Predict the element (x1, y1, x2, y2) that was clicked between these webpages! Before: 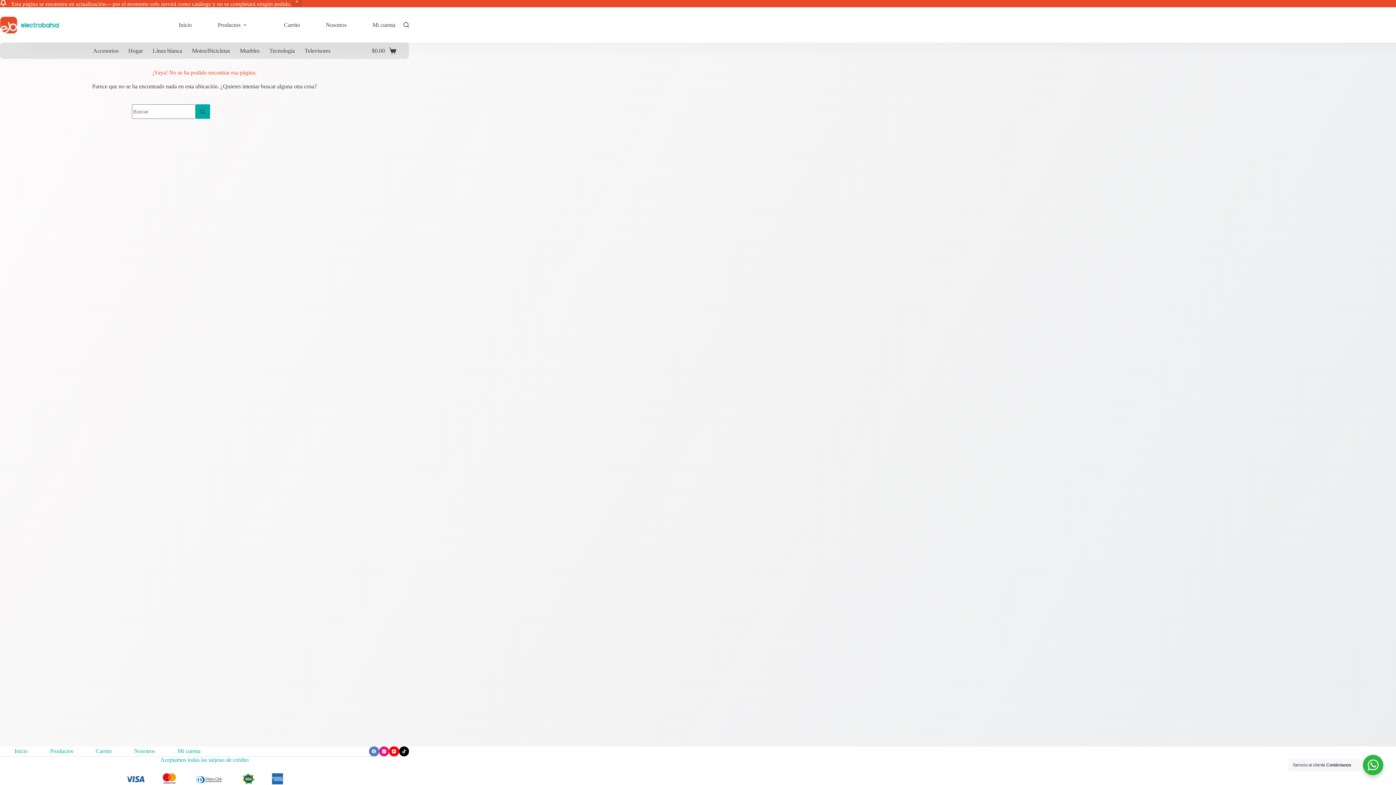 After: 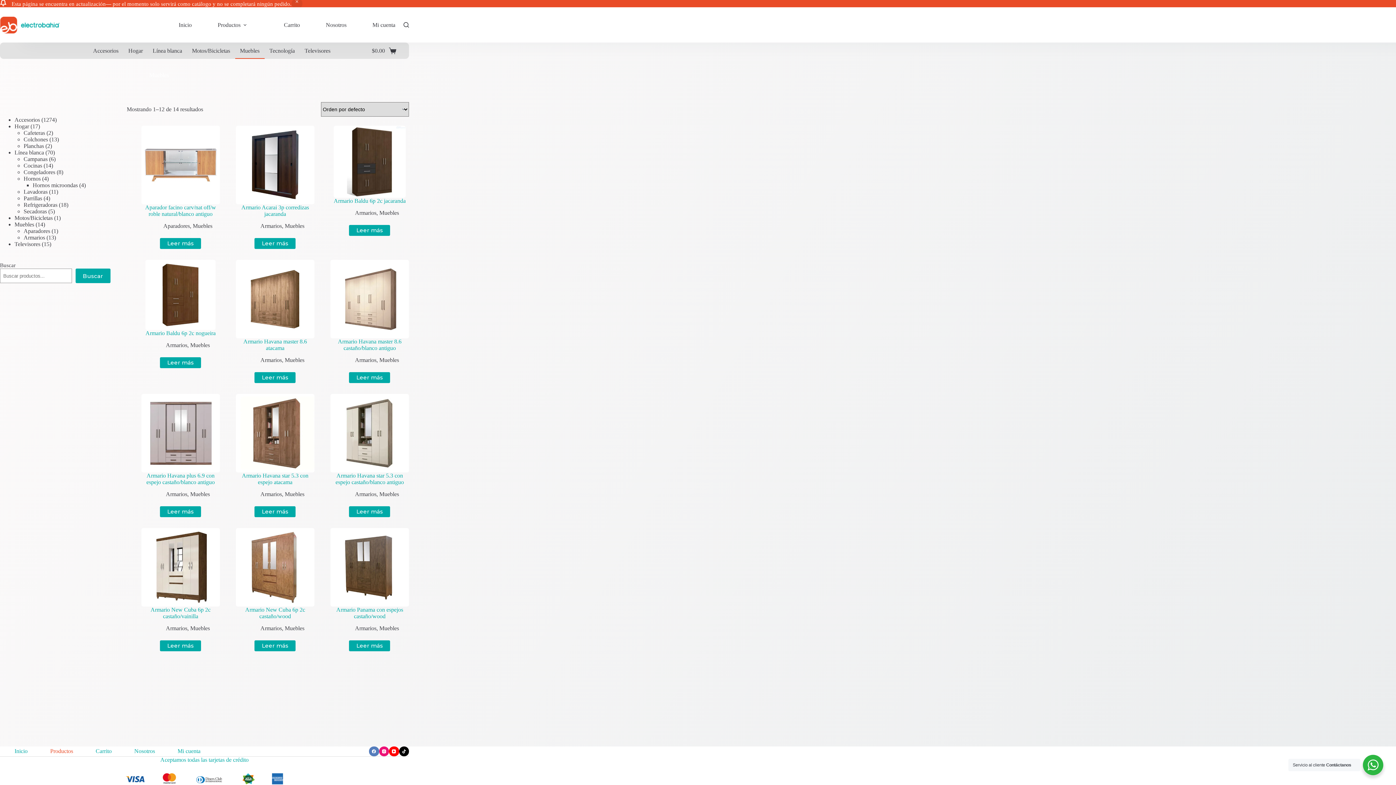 Action: label: Muebles bbox: (235, 42, 264, 58)